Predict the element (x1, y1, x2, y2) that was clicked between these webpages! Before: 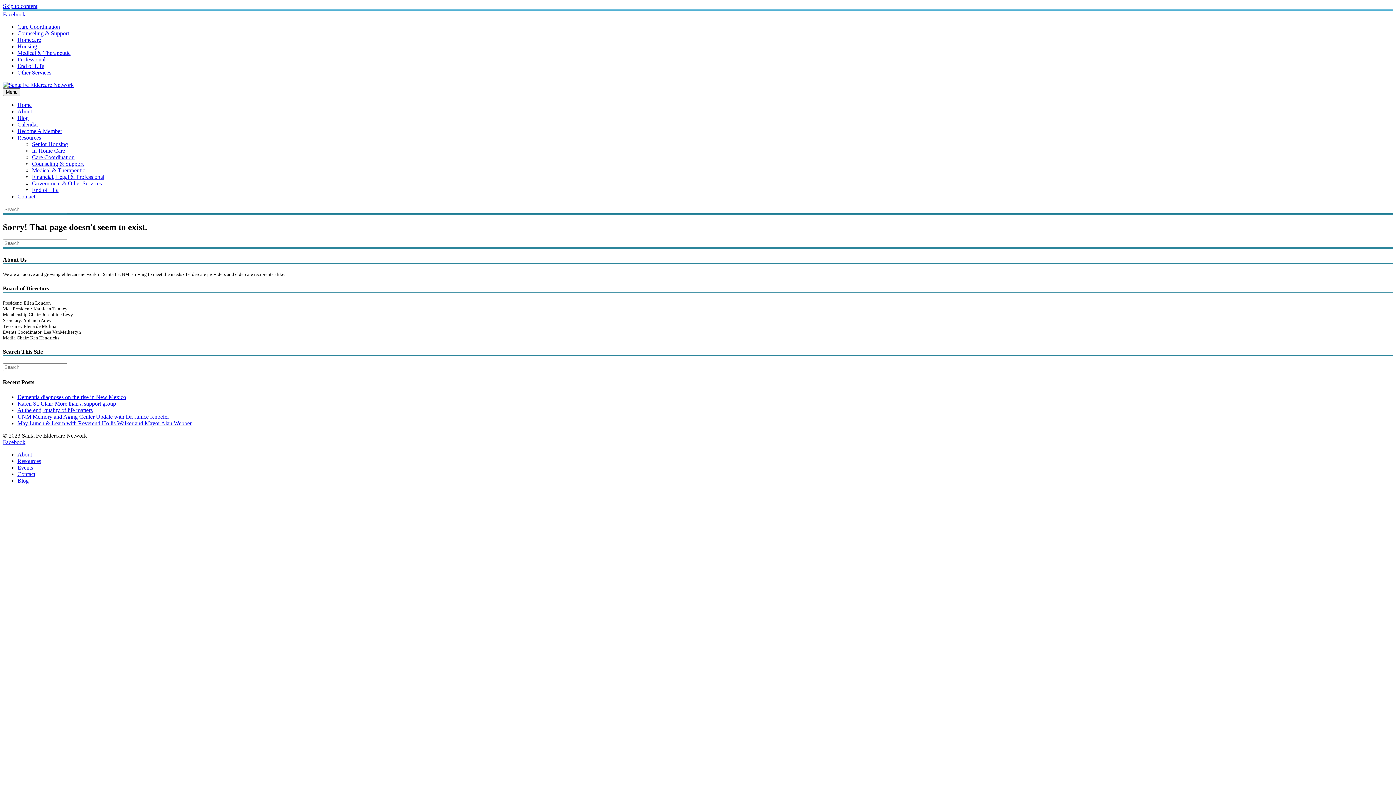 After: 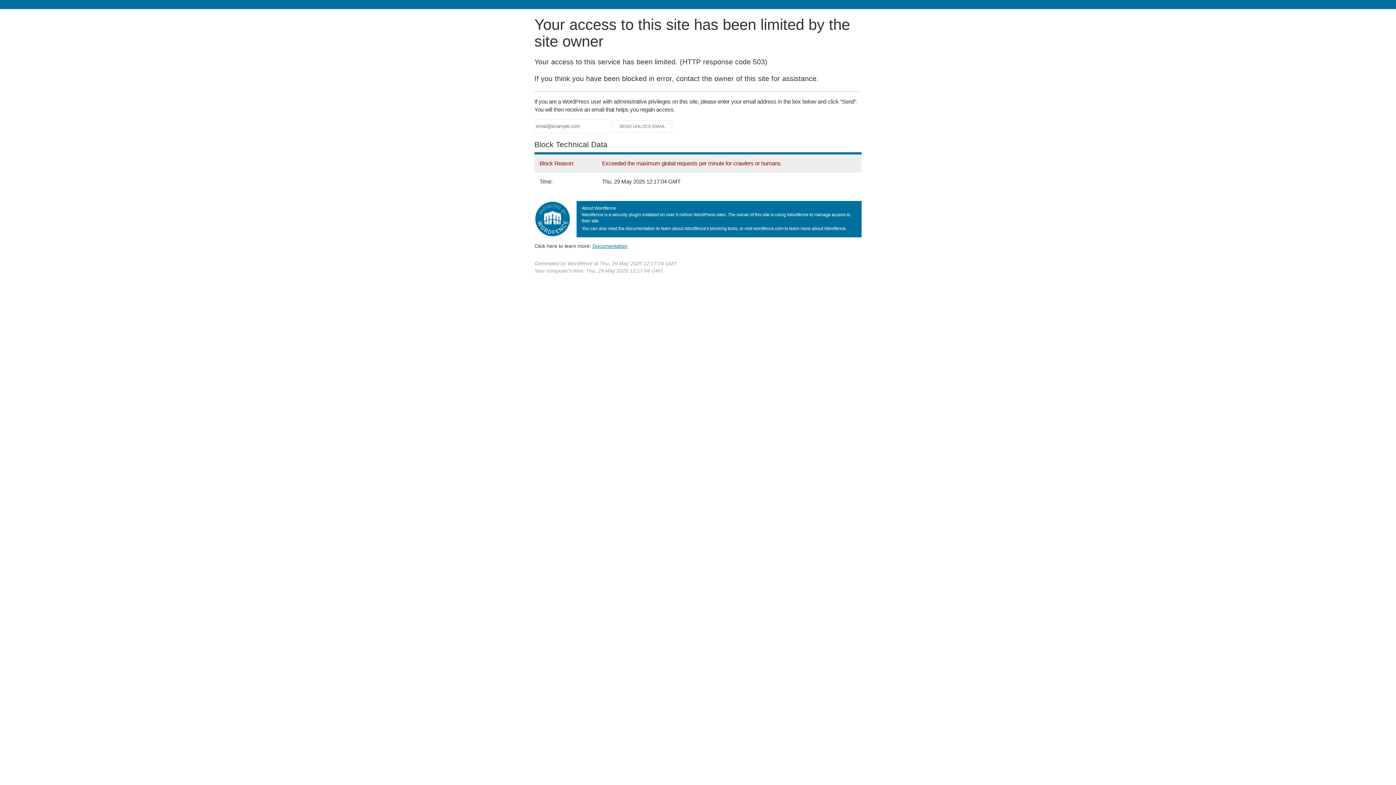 Action: label: Contact bbox: (17, 193, 35, 199)